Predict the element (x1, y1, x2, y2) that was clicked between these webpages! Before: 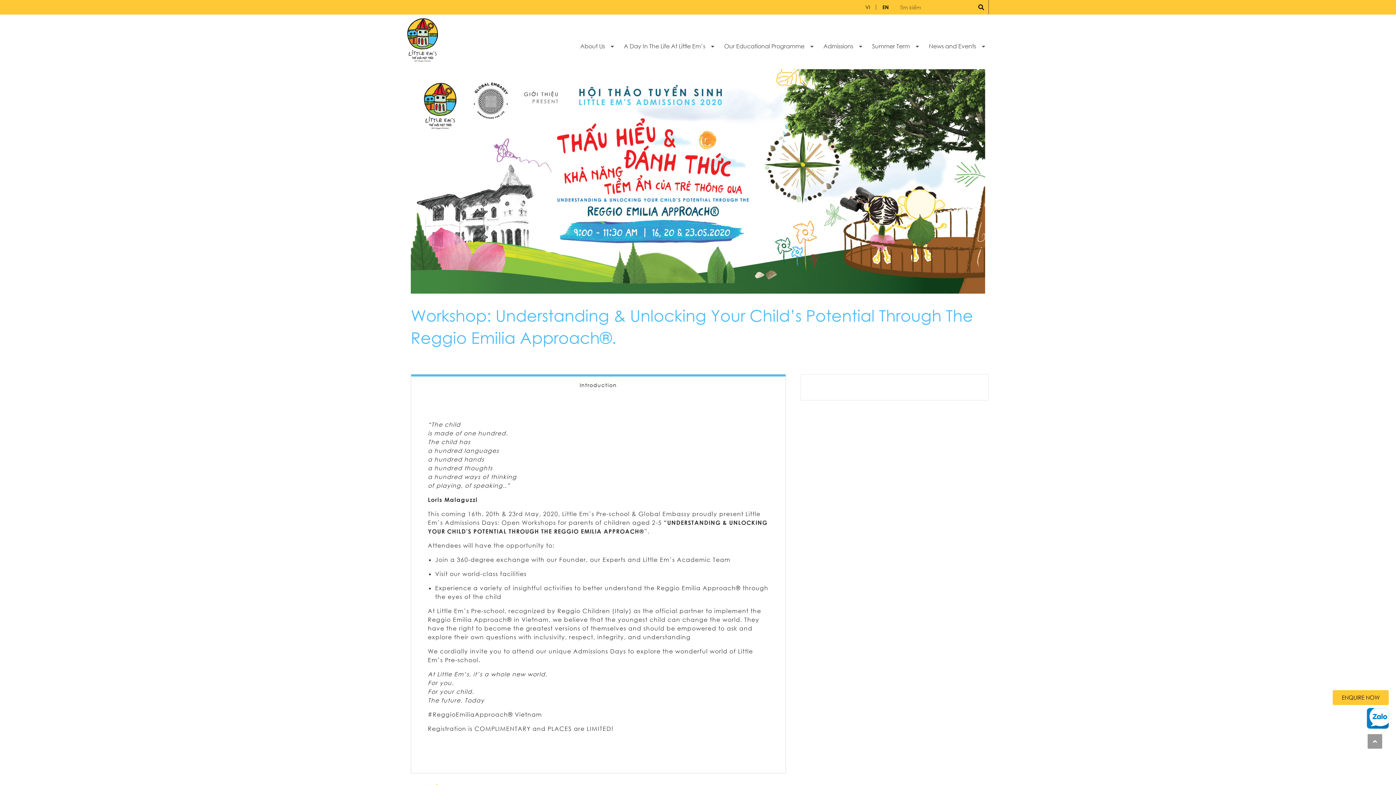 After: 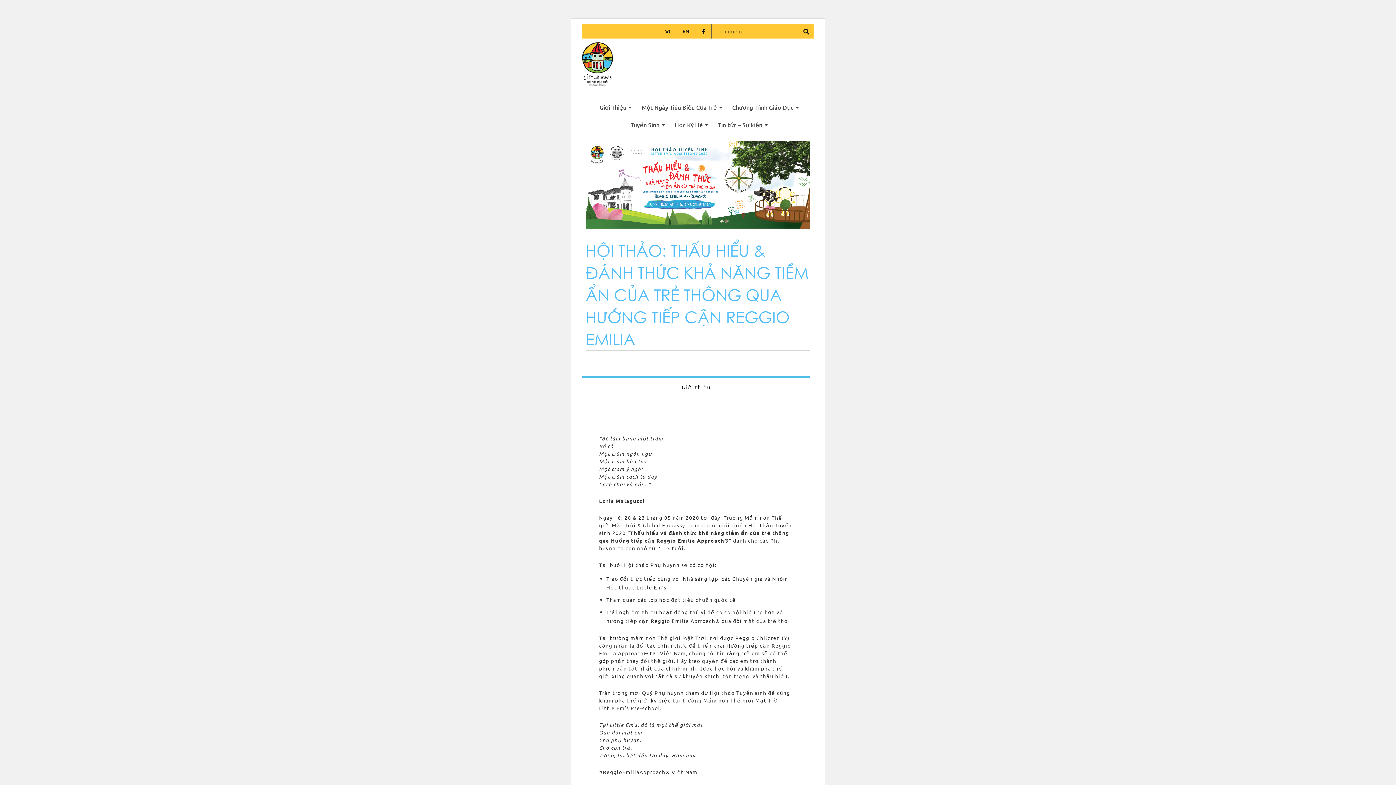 Action: bbox: (859, 0, 876, 14) label: VI